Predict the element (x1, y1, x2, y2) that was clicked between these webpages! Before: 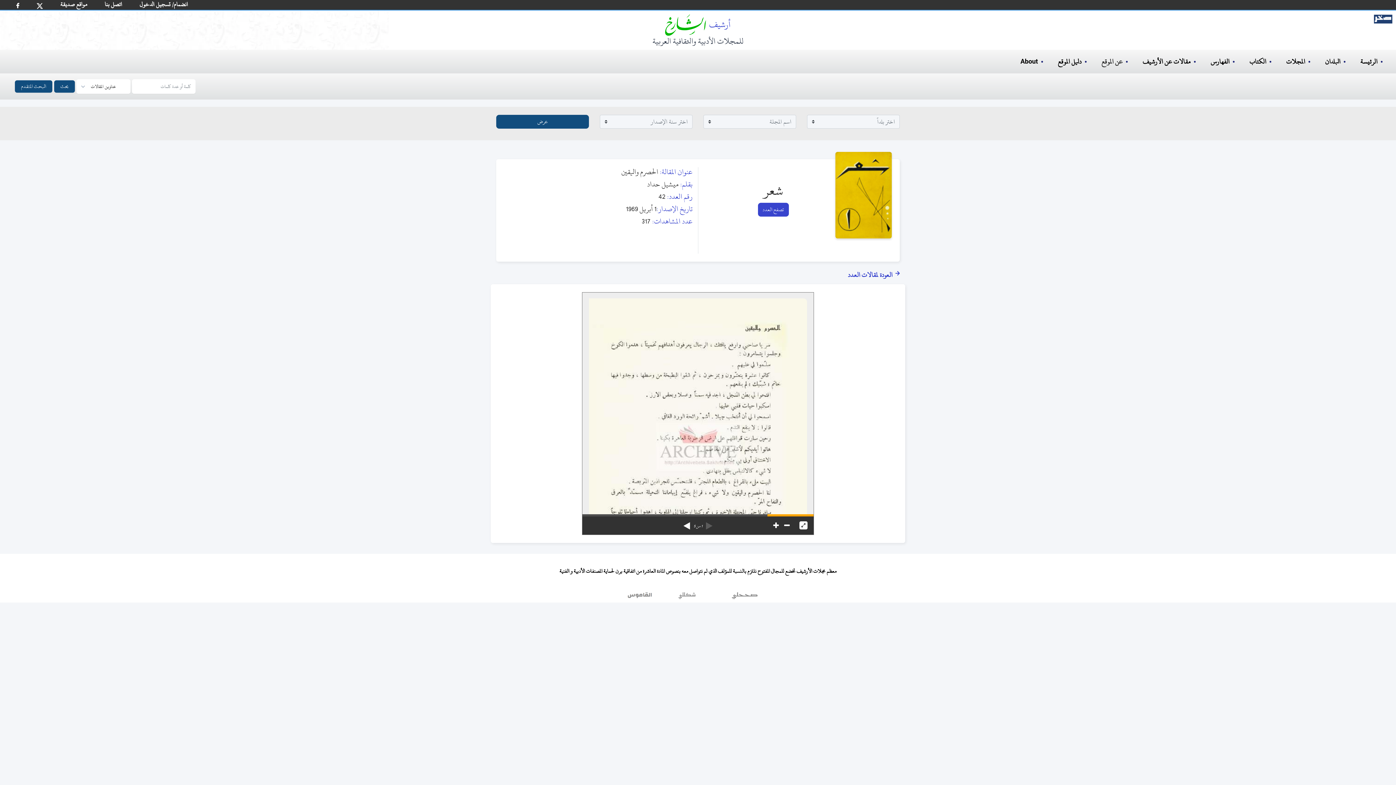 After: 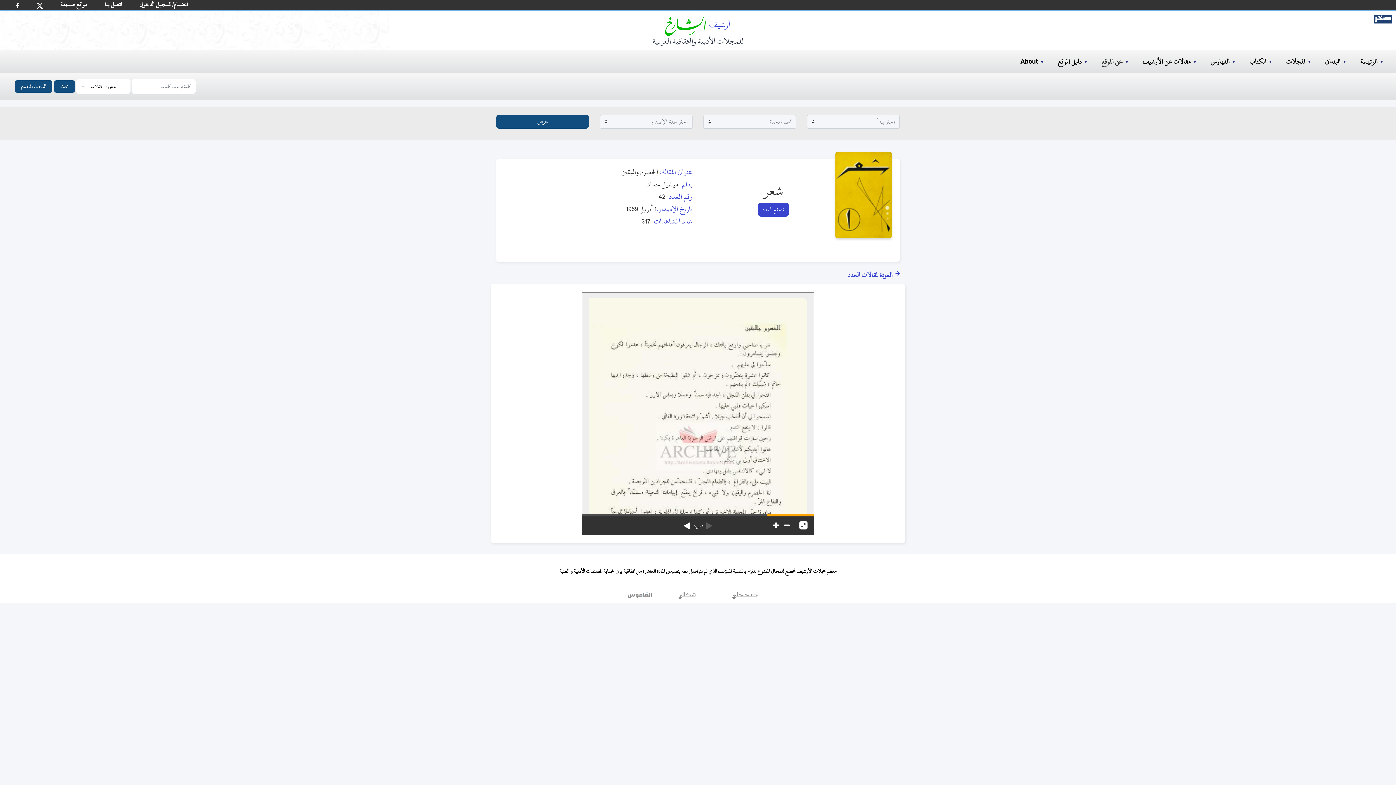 Action: bbox: (33, 0, 45, 12)